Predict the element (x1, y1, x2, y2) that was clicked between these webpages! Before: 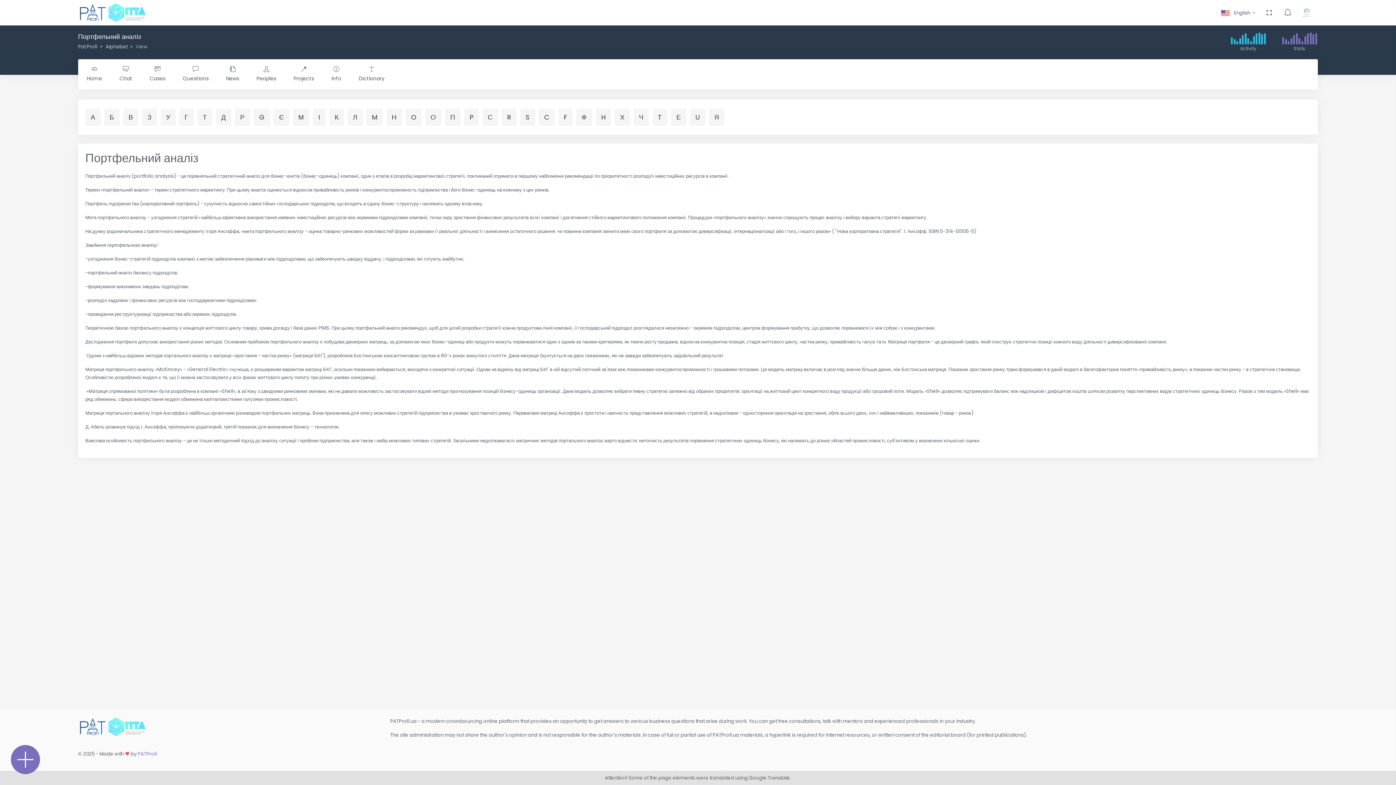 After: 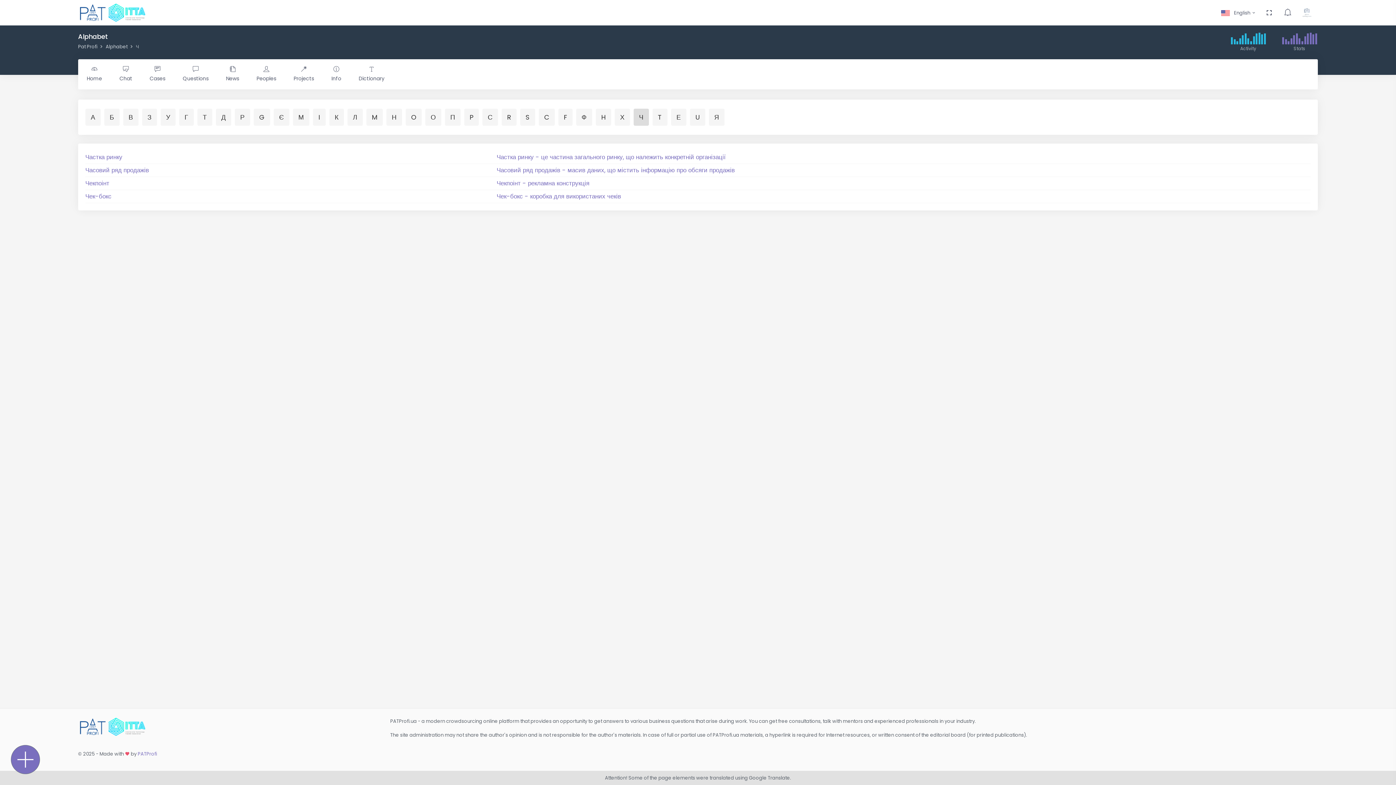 Action: bbox: (633, 108, 649, 125) label: Ч